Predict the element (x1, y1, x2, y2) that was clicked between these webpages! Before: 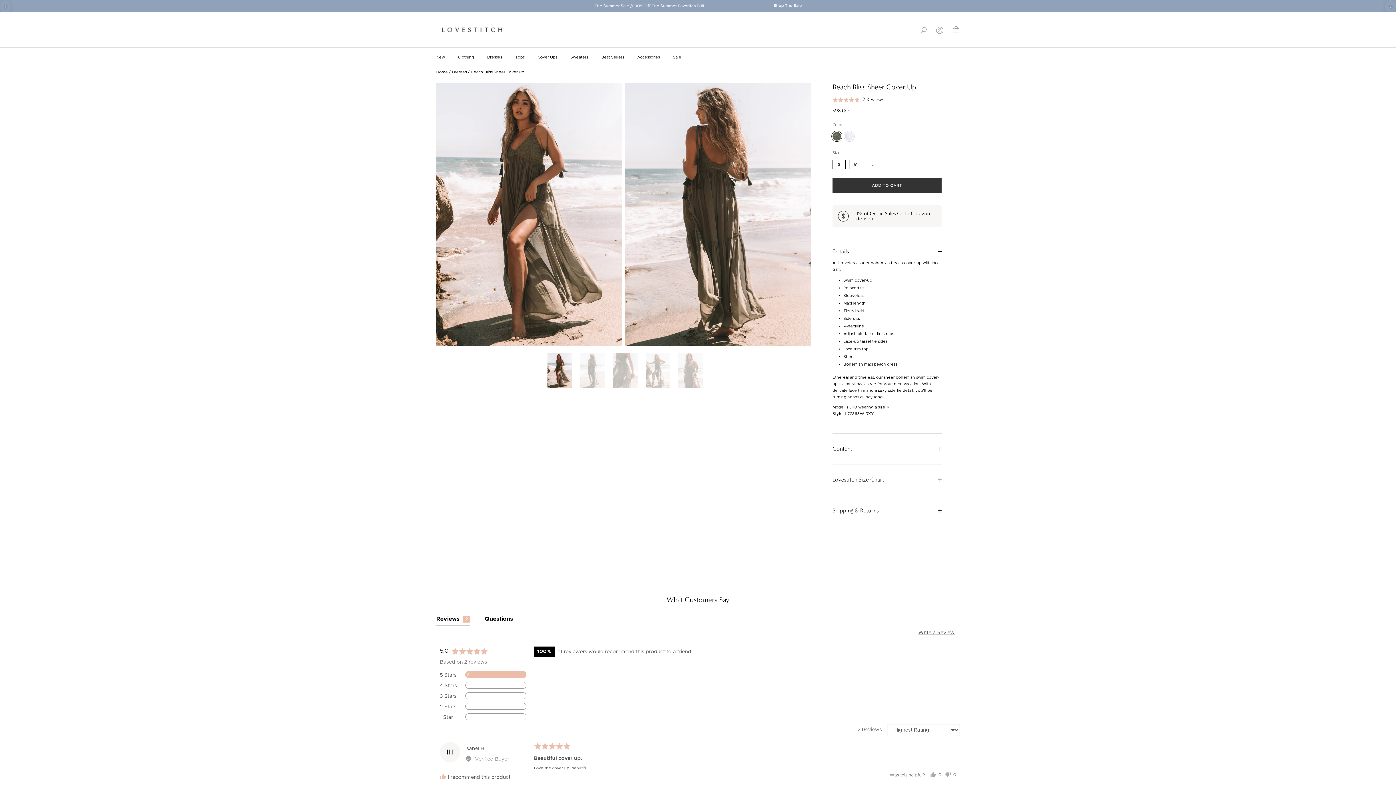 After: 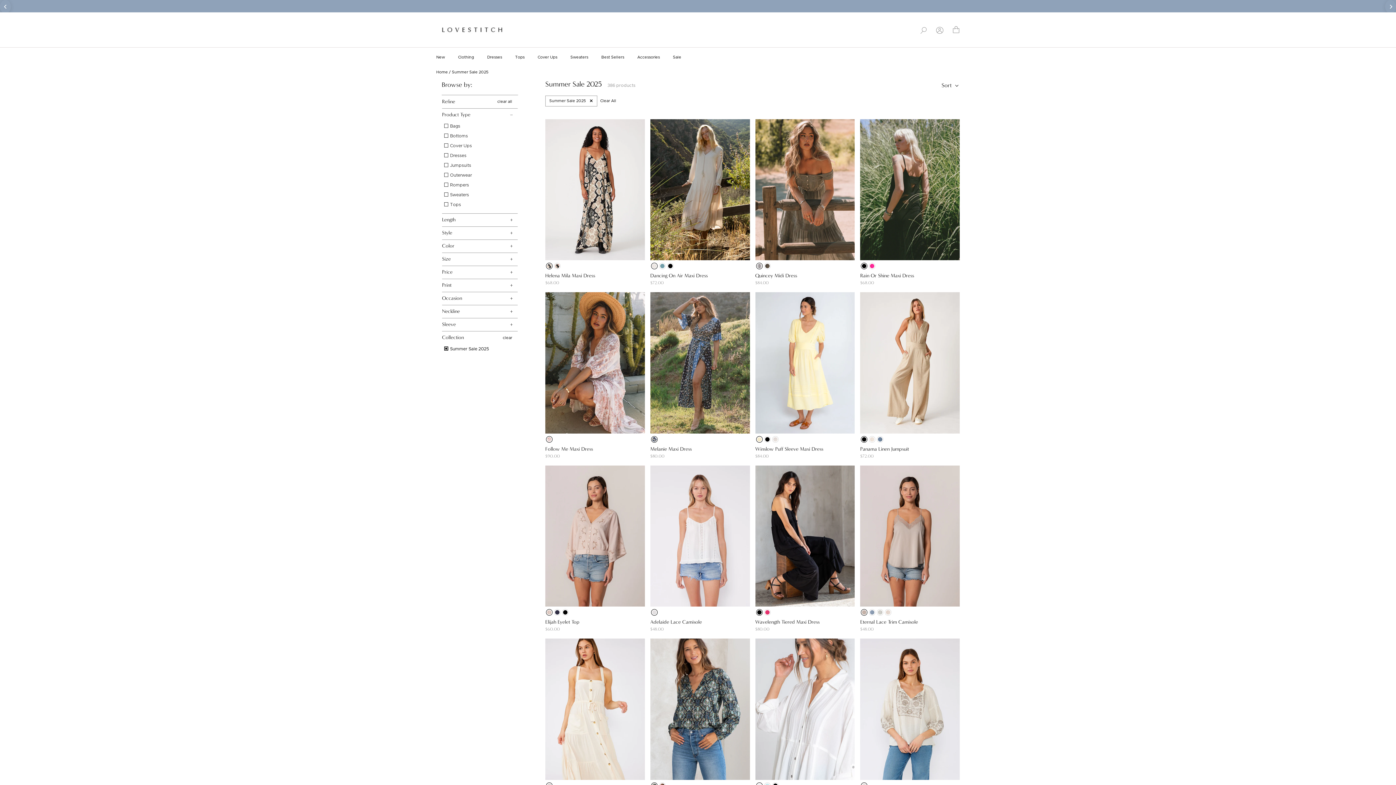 Action: label: Shop The Sale bbox: (773, 4, 801, 7)